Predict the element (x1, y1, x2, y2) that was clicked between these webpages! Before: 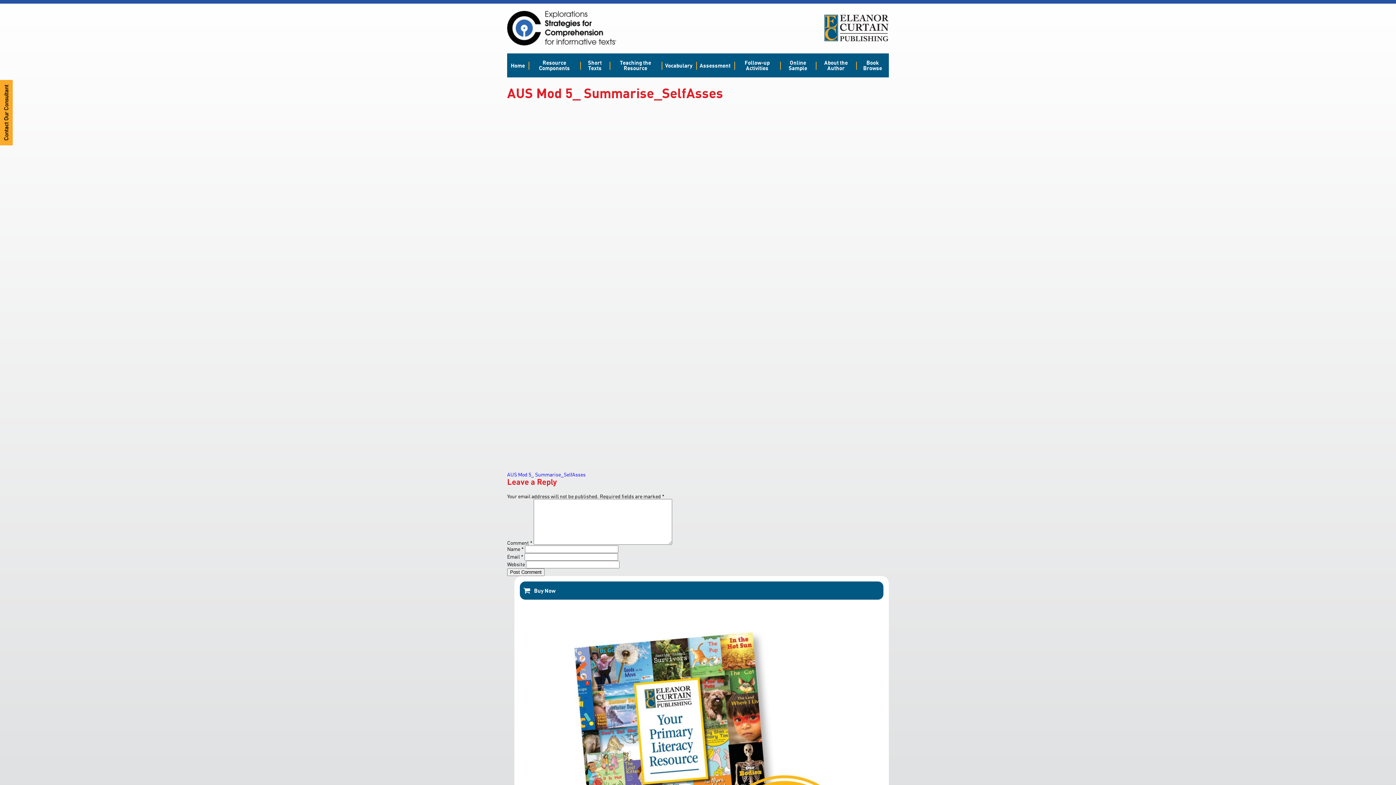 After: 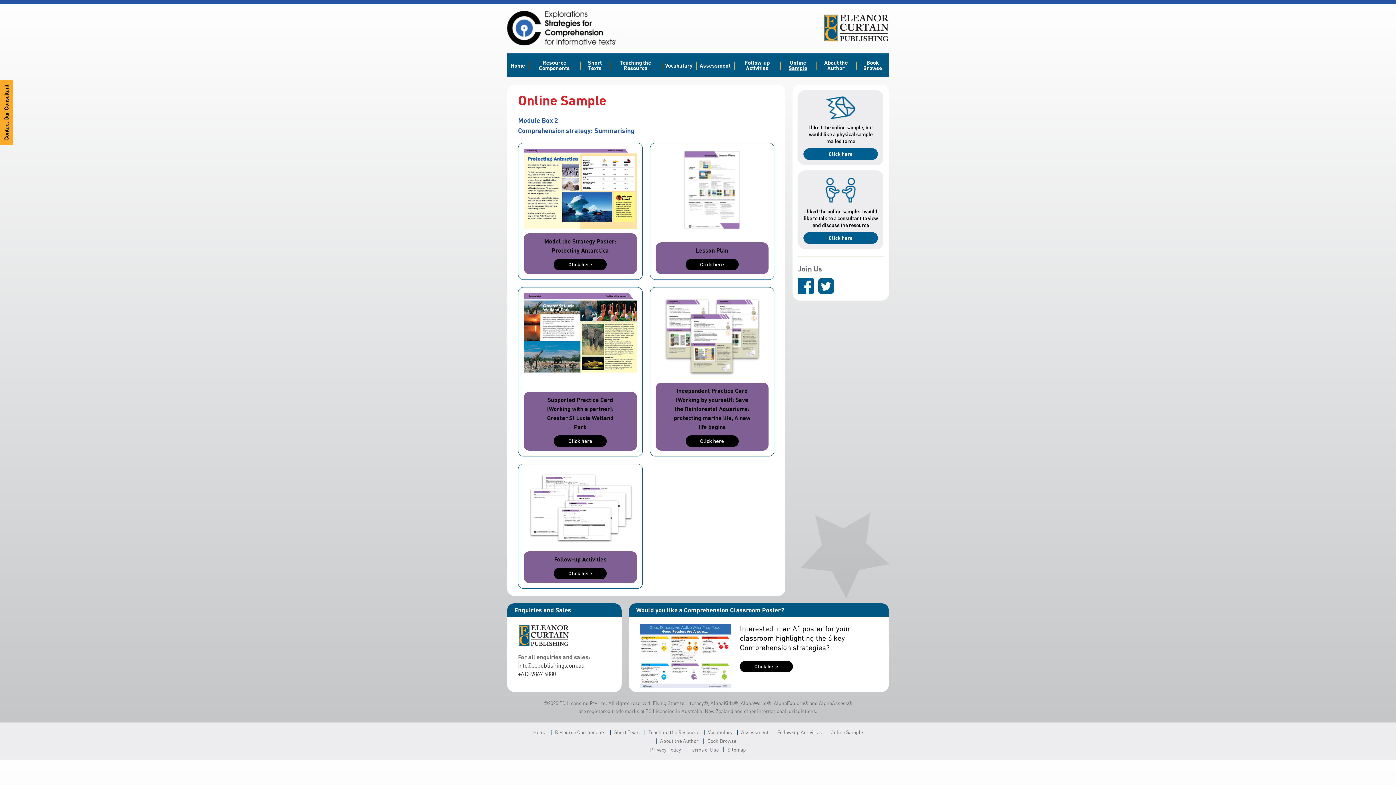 Action: label: Online Sample bbox: (780, 53, 815, 77)